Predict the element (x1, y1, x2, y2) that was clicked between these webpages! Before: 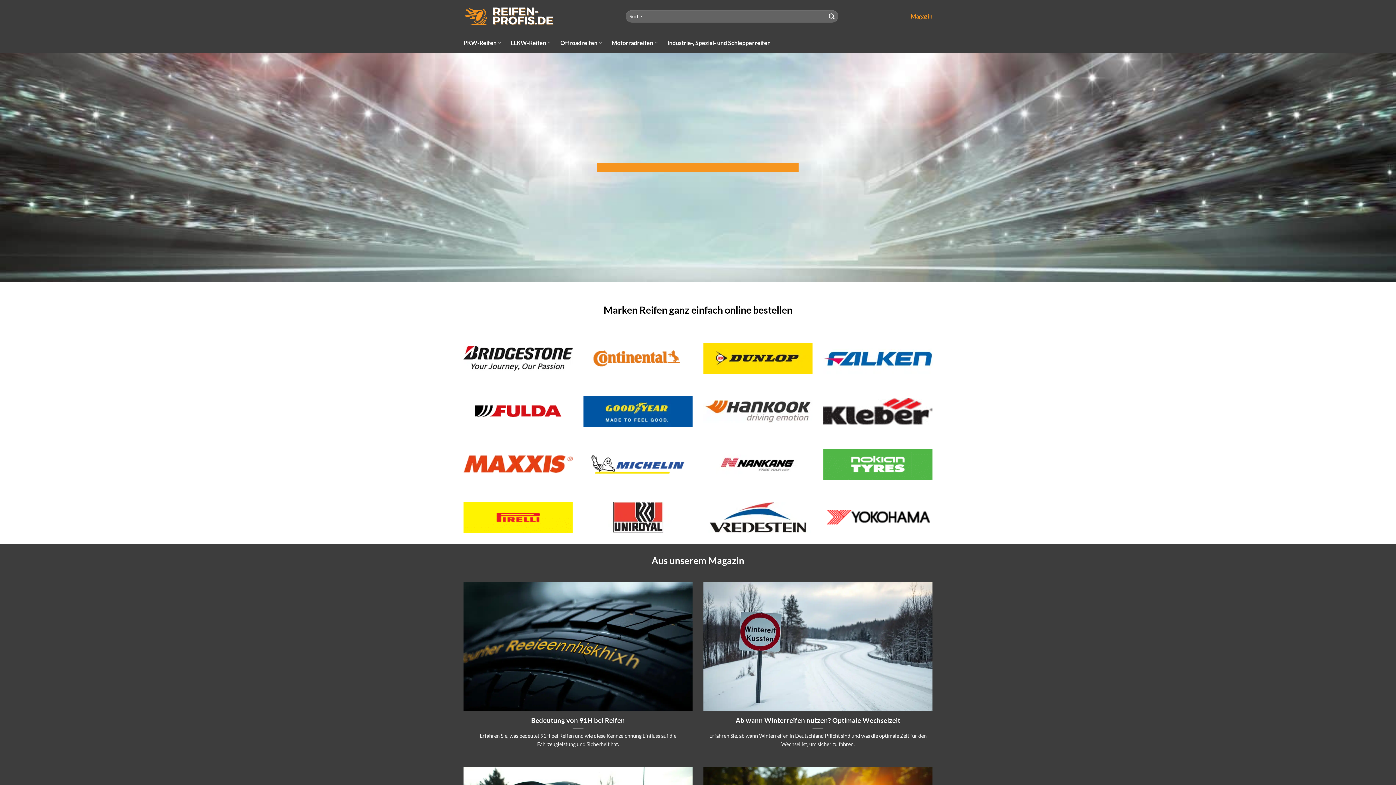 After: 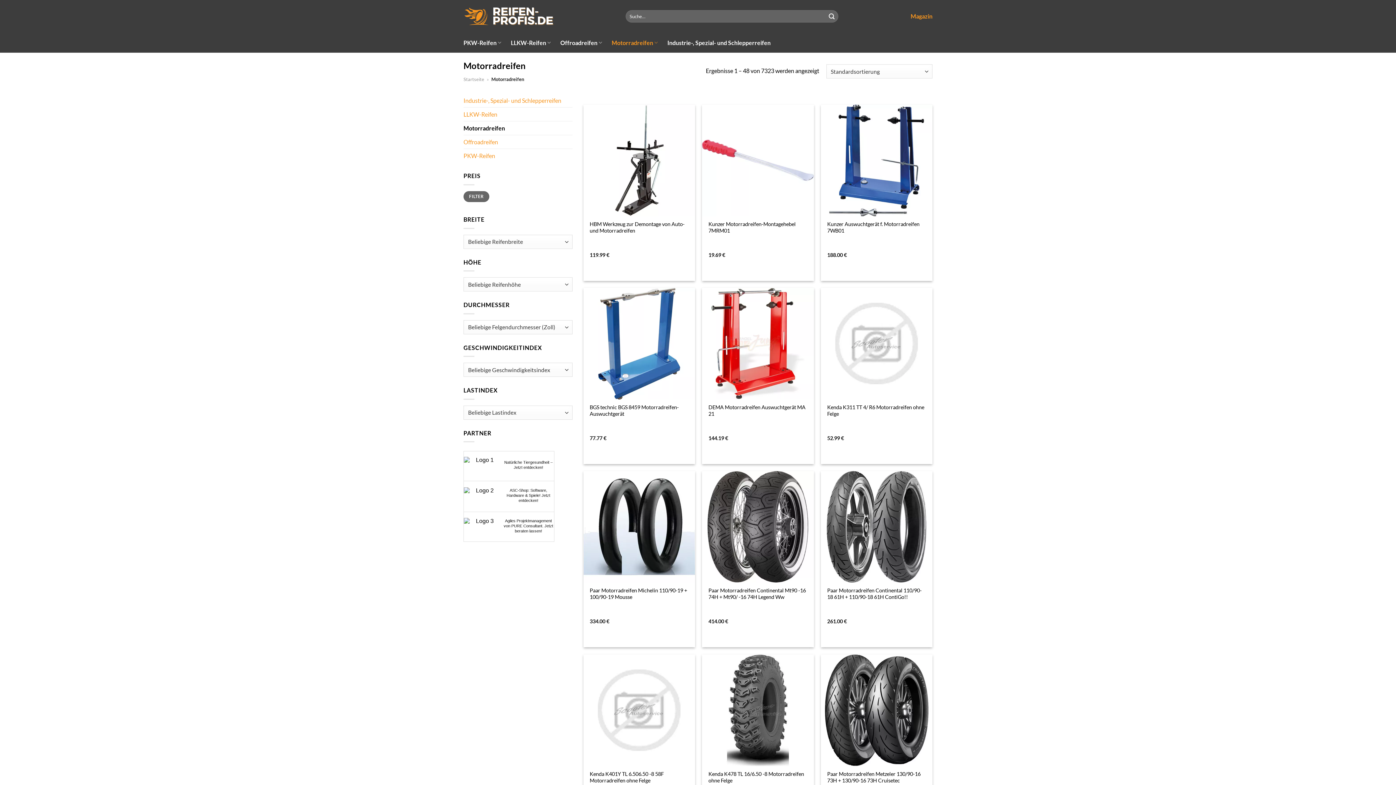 Action: label: Motorradreifen bbox: (611, 35, 658, 49)